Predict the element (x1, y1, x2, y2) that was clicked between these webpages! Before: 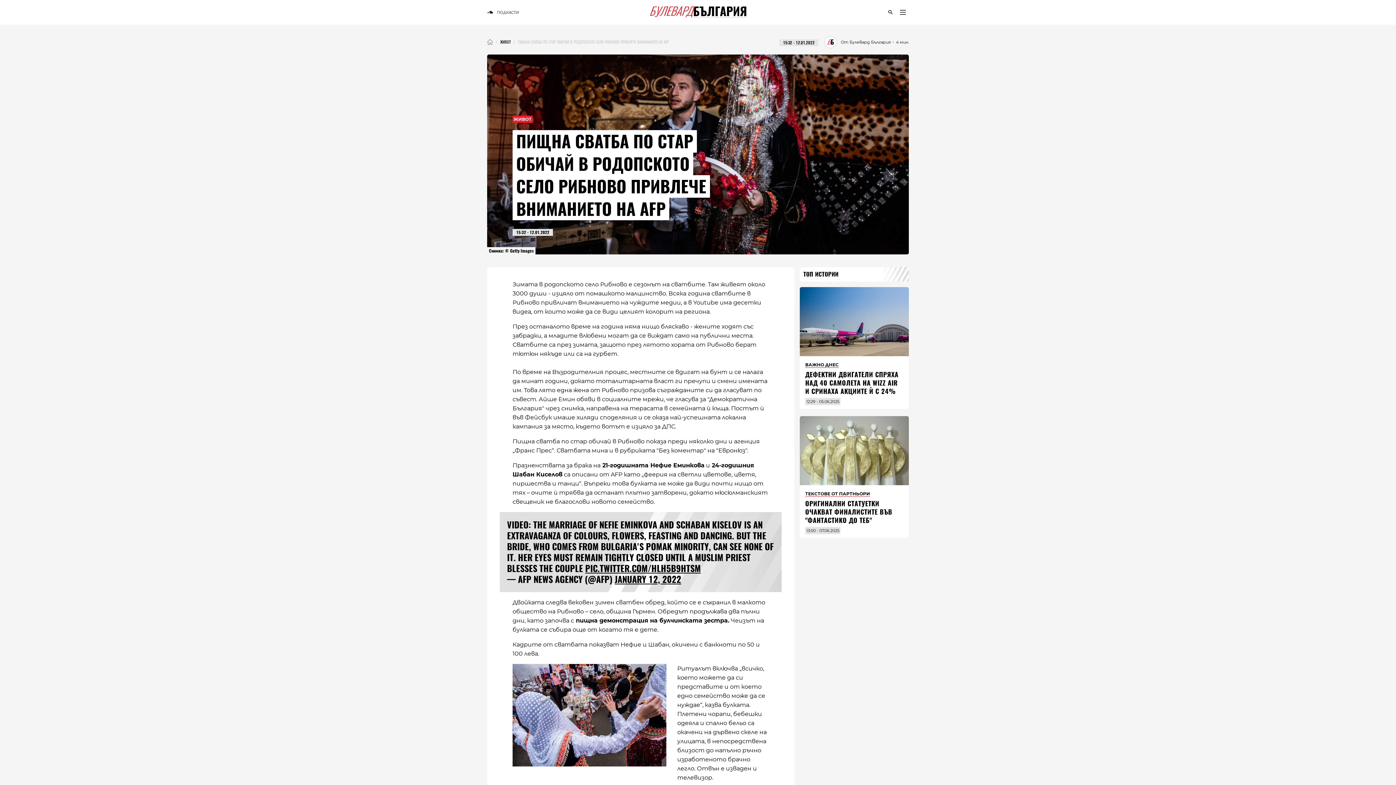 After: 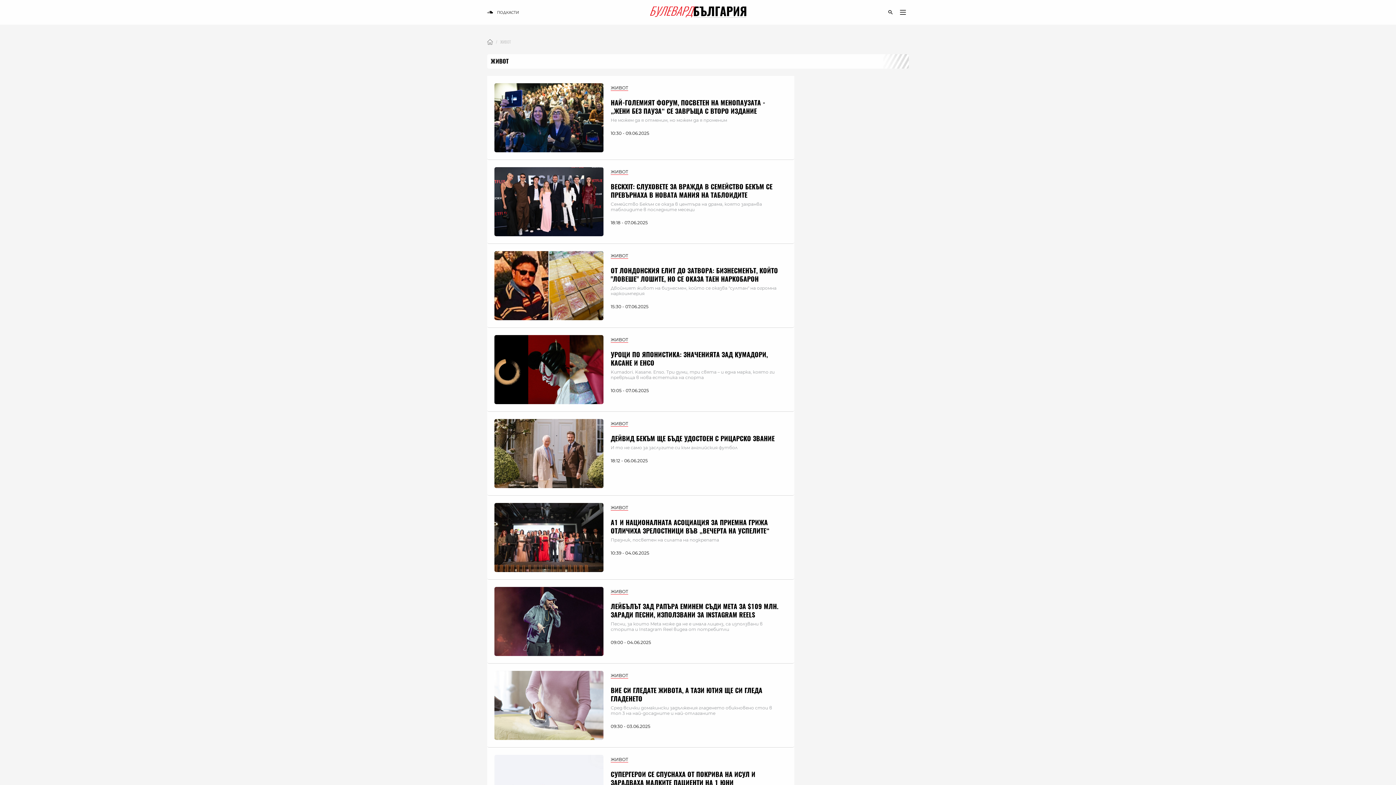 Action: bbox: (512, 115, 532, 122) label: ЖИВОТ